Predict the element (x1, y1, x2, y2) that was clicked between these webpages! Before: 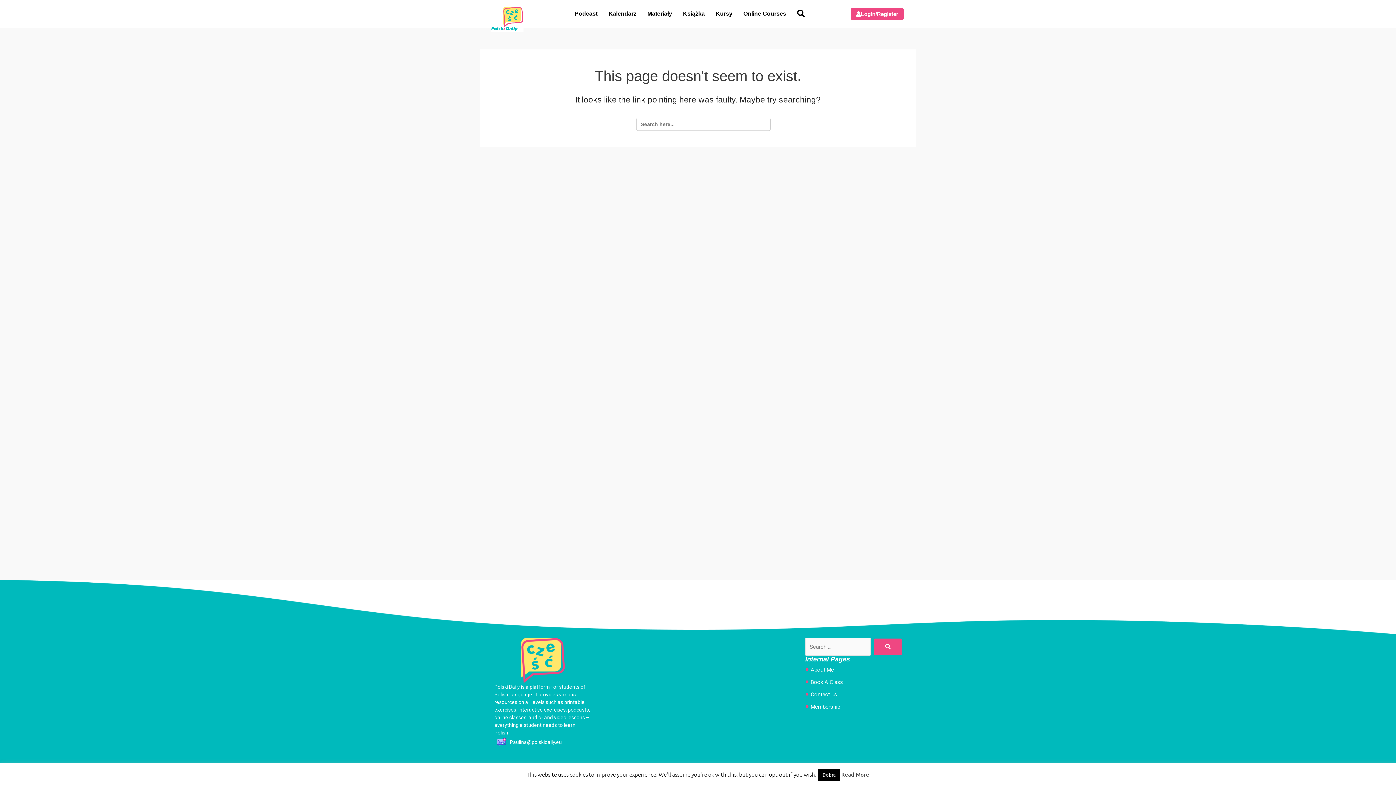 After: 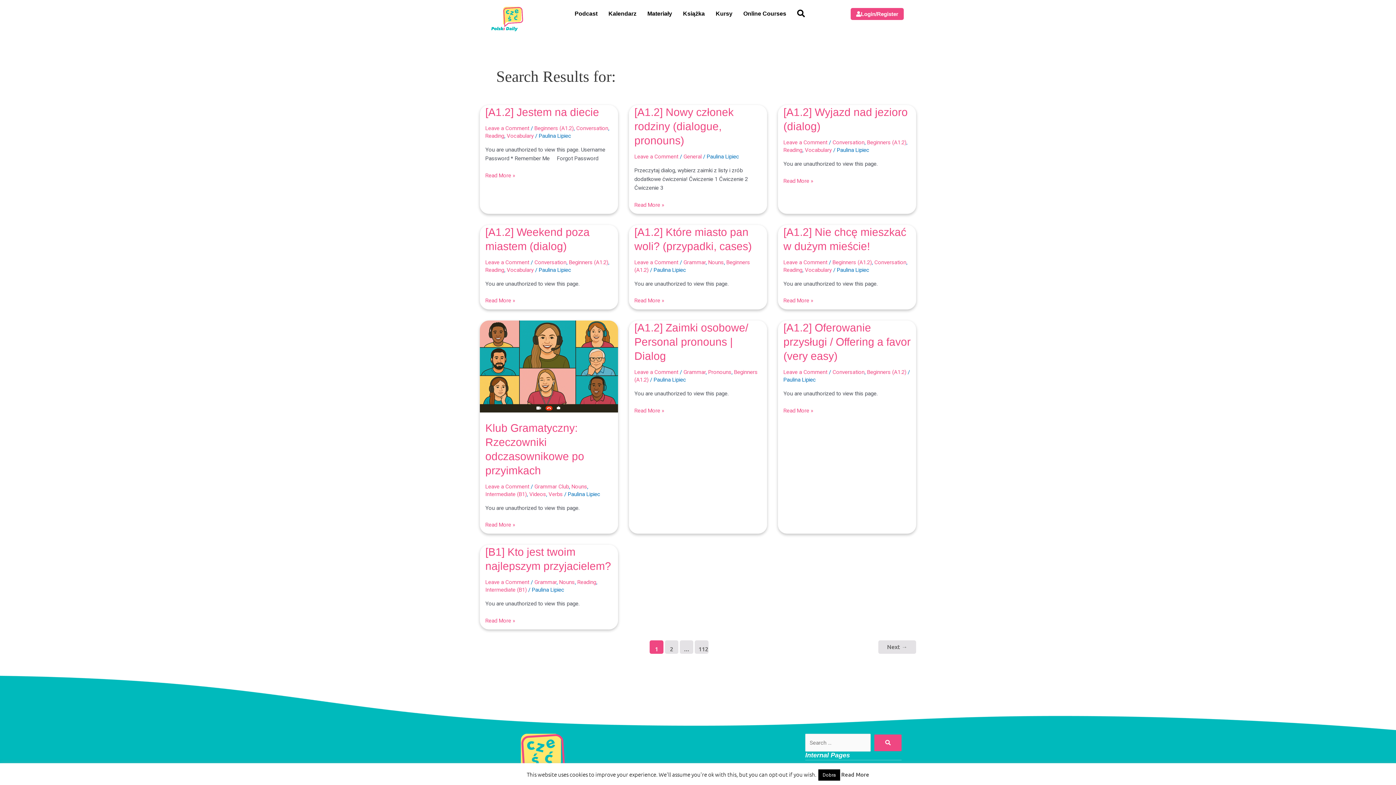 Action: bbox: (874, 638, 901, 655) label: submit search